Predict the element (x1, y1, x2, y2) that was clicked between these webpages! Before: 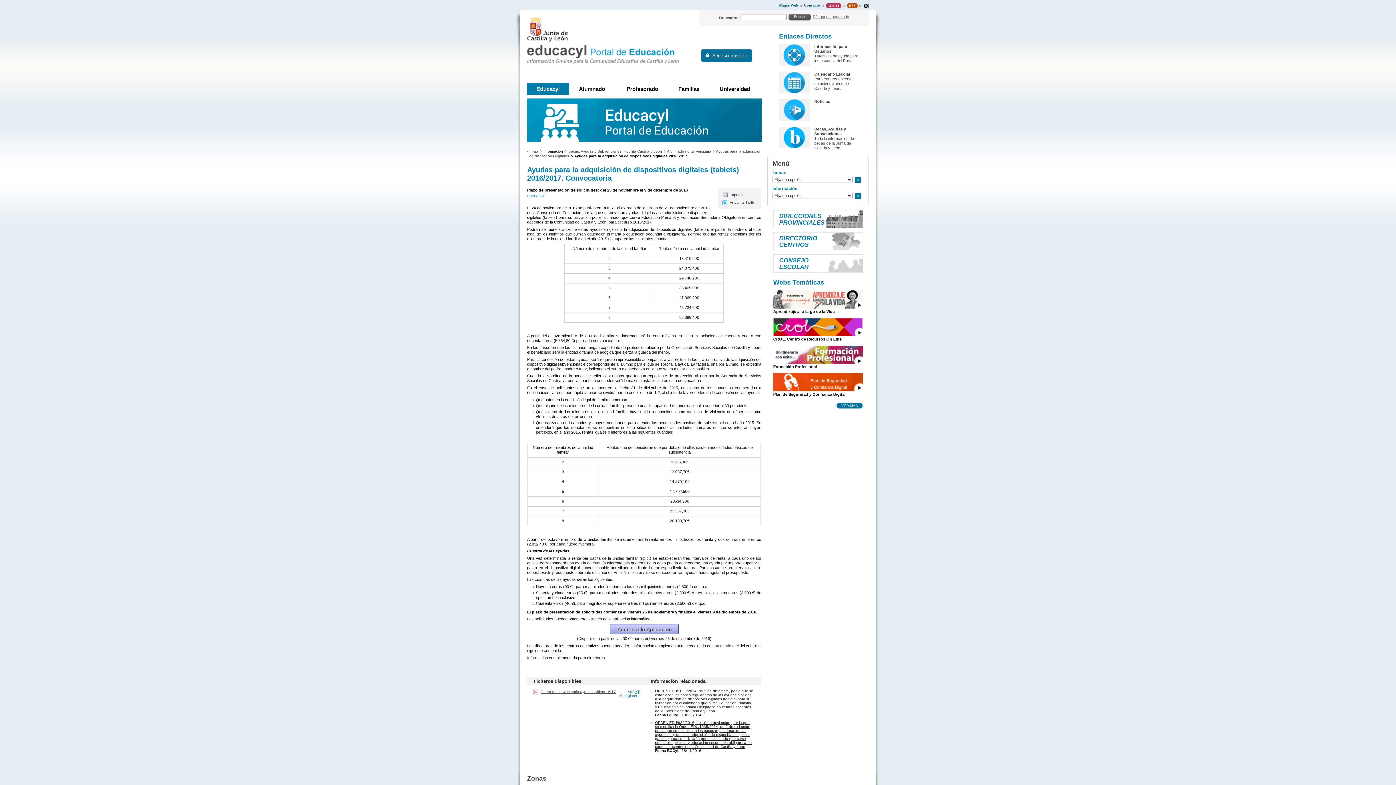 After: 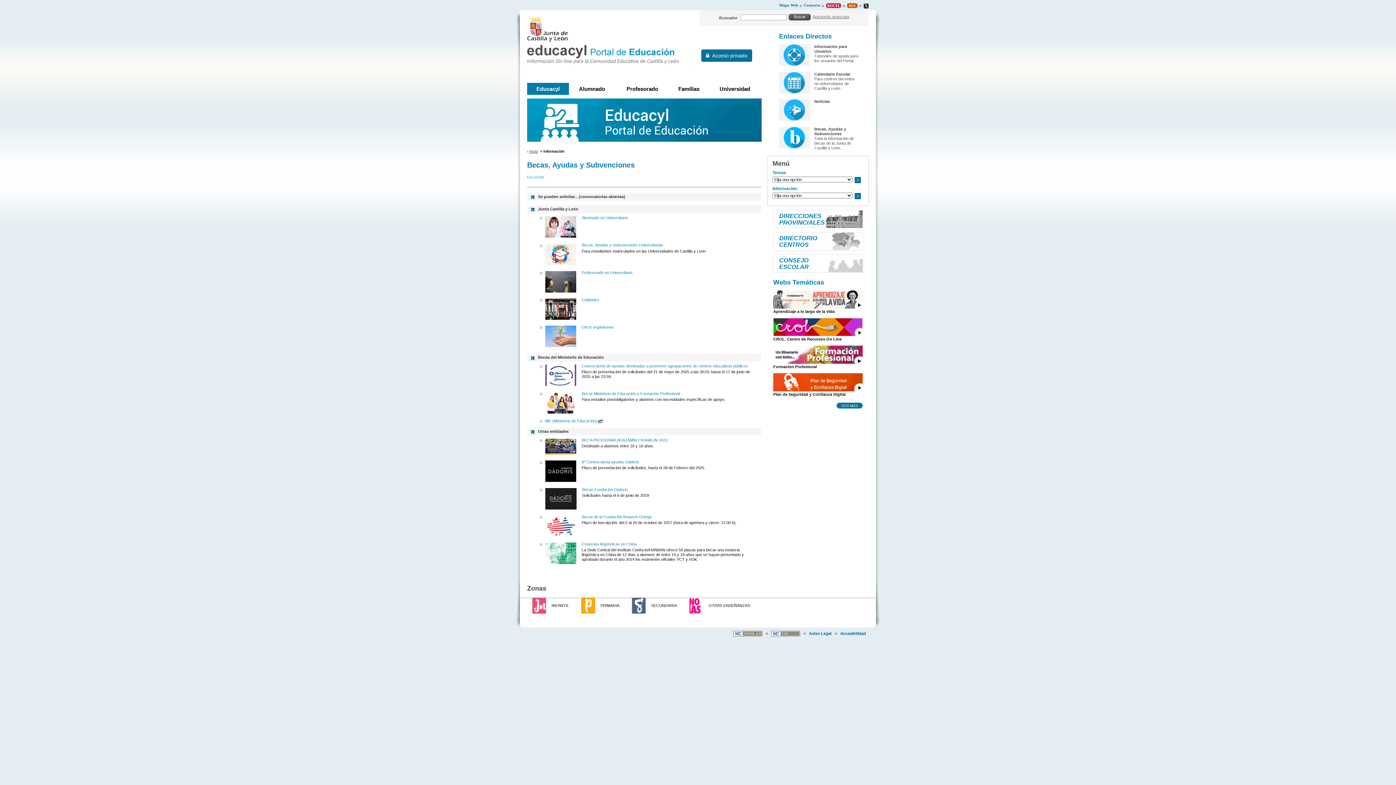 Action: bbox: (568, 149, 622, 153) label: Becas, Ayudas y Subvenciones